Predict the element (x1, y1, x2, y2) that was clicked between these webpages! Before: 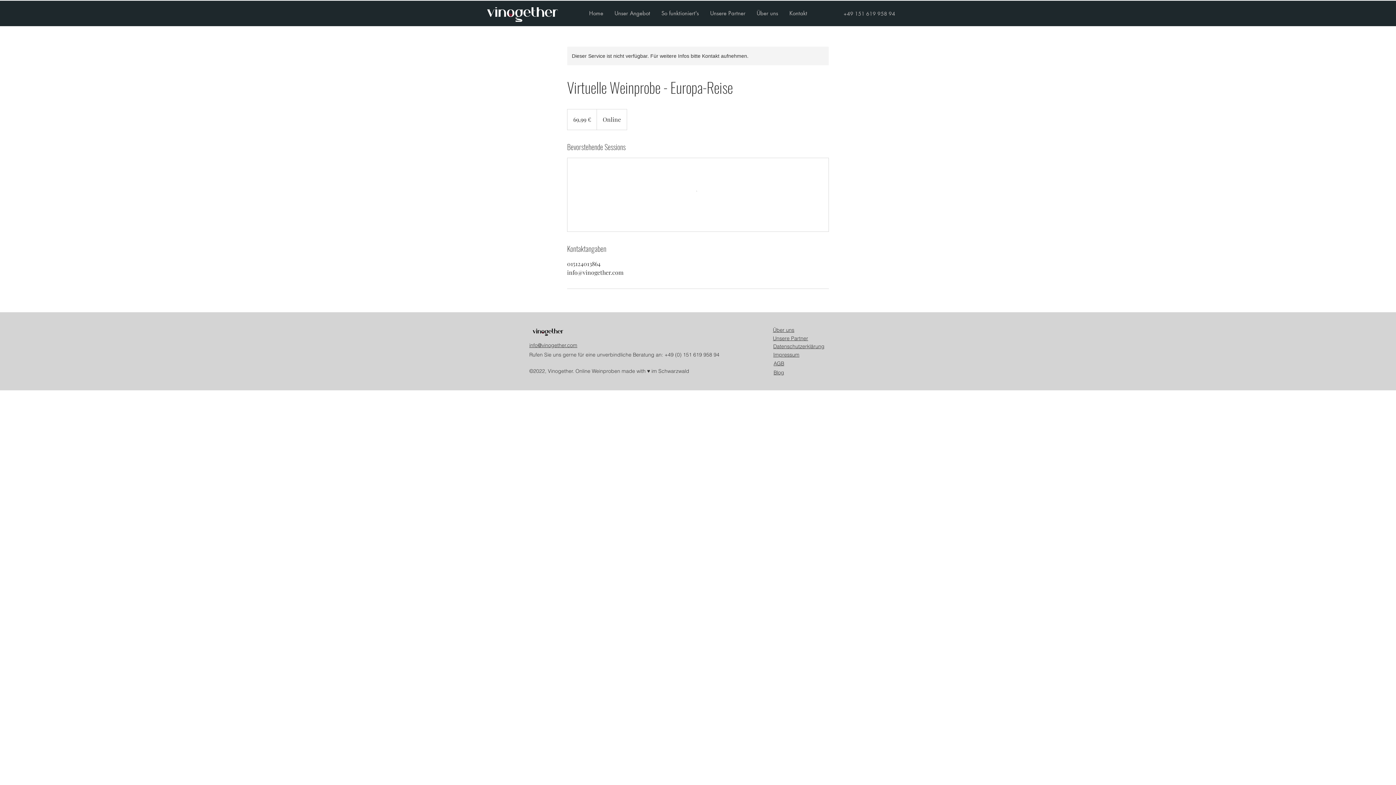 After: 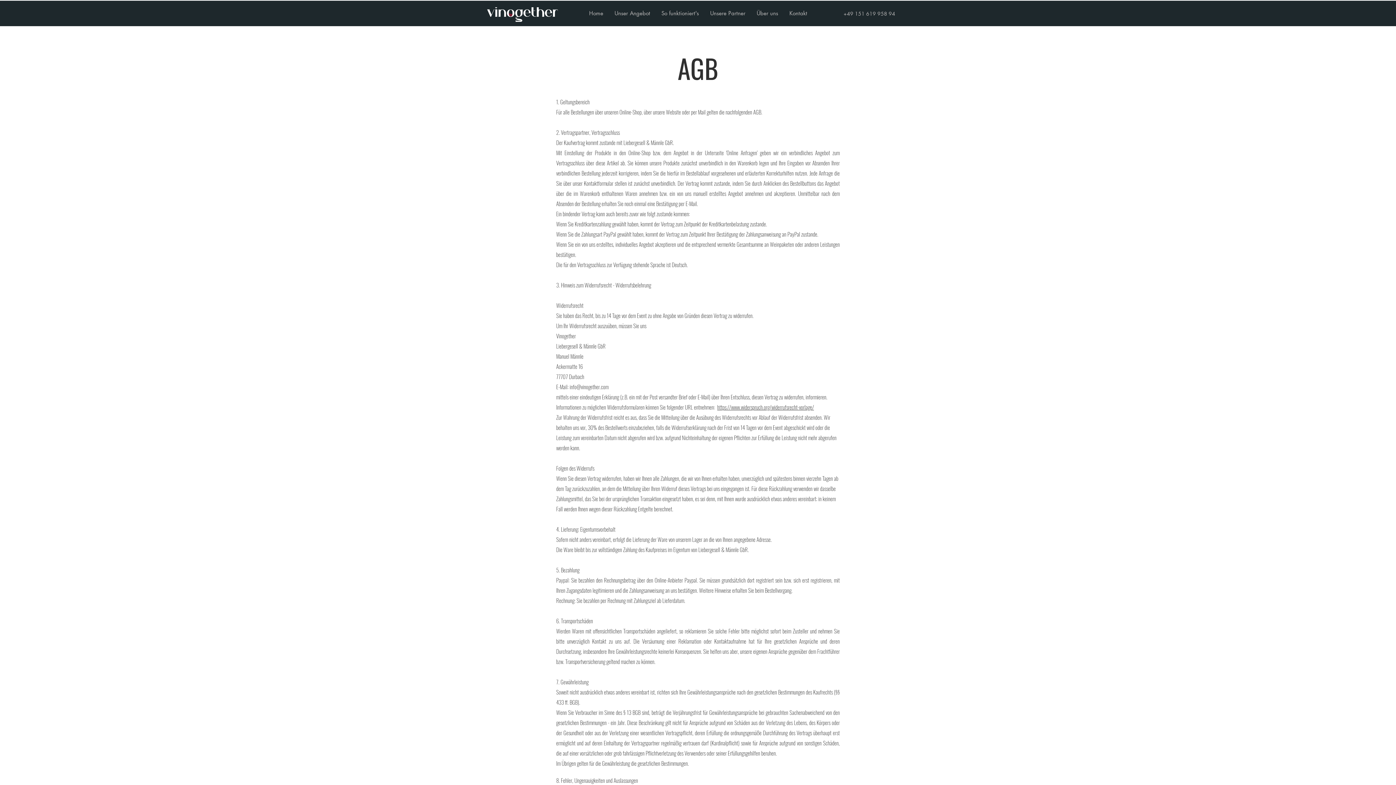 Action: bbox: (773, 360, 784, 366) label: AGB